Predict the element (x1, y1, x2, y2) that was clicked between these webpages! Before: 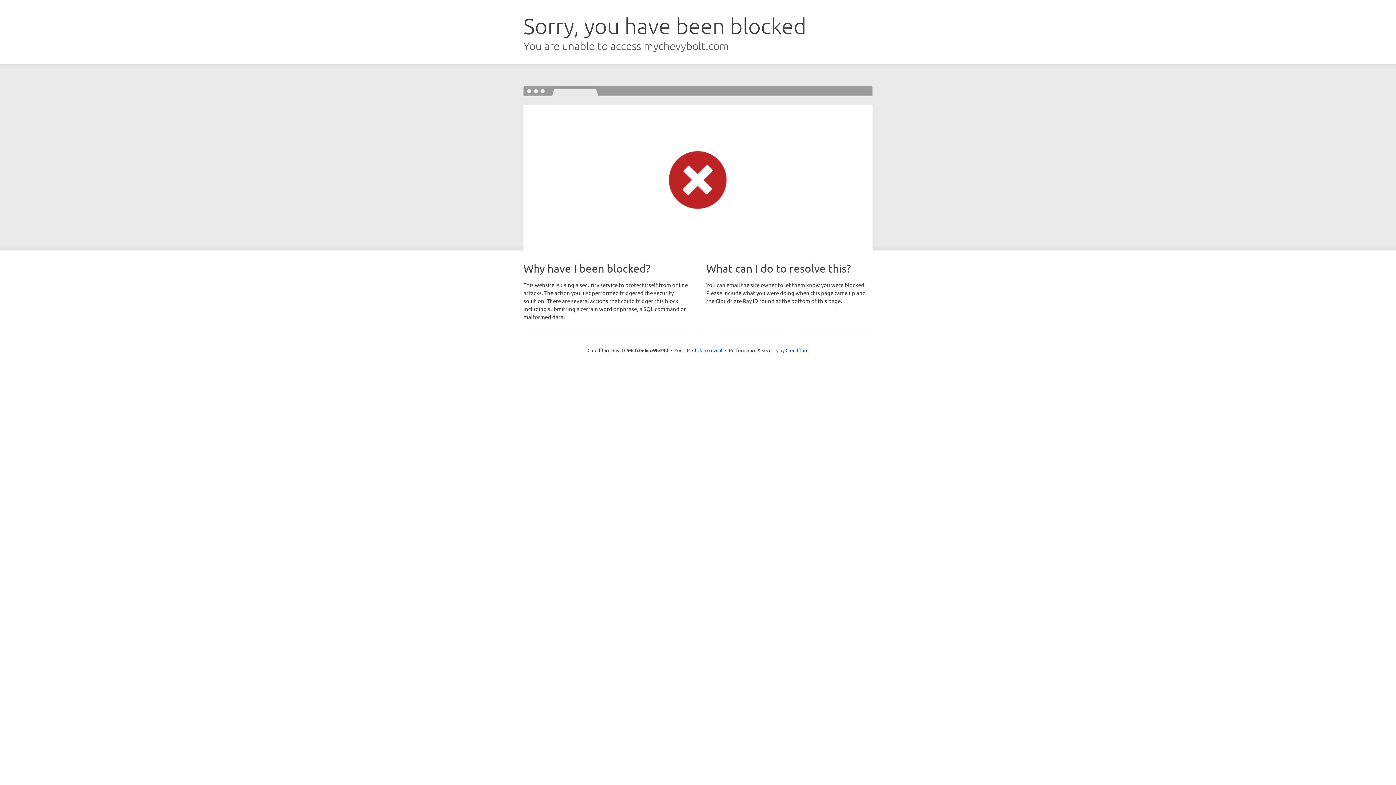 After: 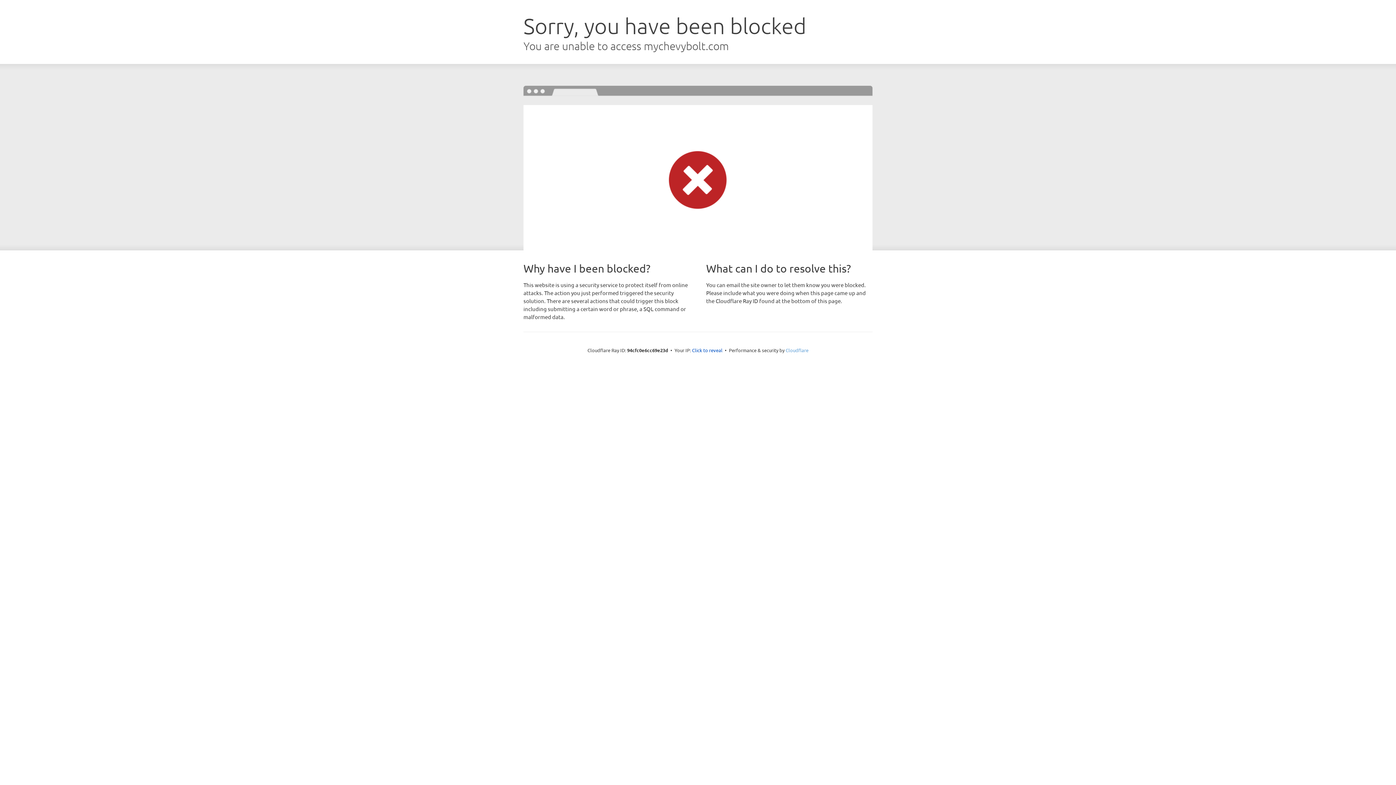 Action: bbox: (785, 347, 808, 353) label: Cloudflare